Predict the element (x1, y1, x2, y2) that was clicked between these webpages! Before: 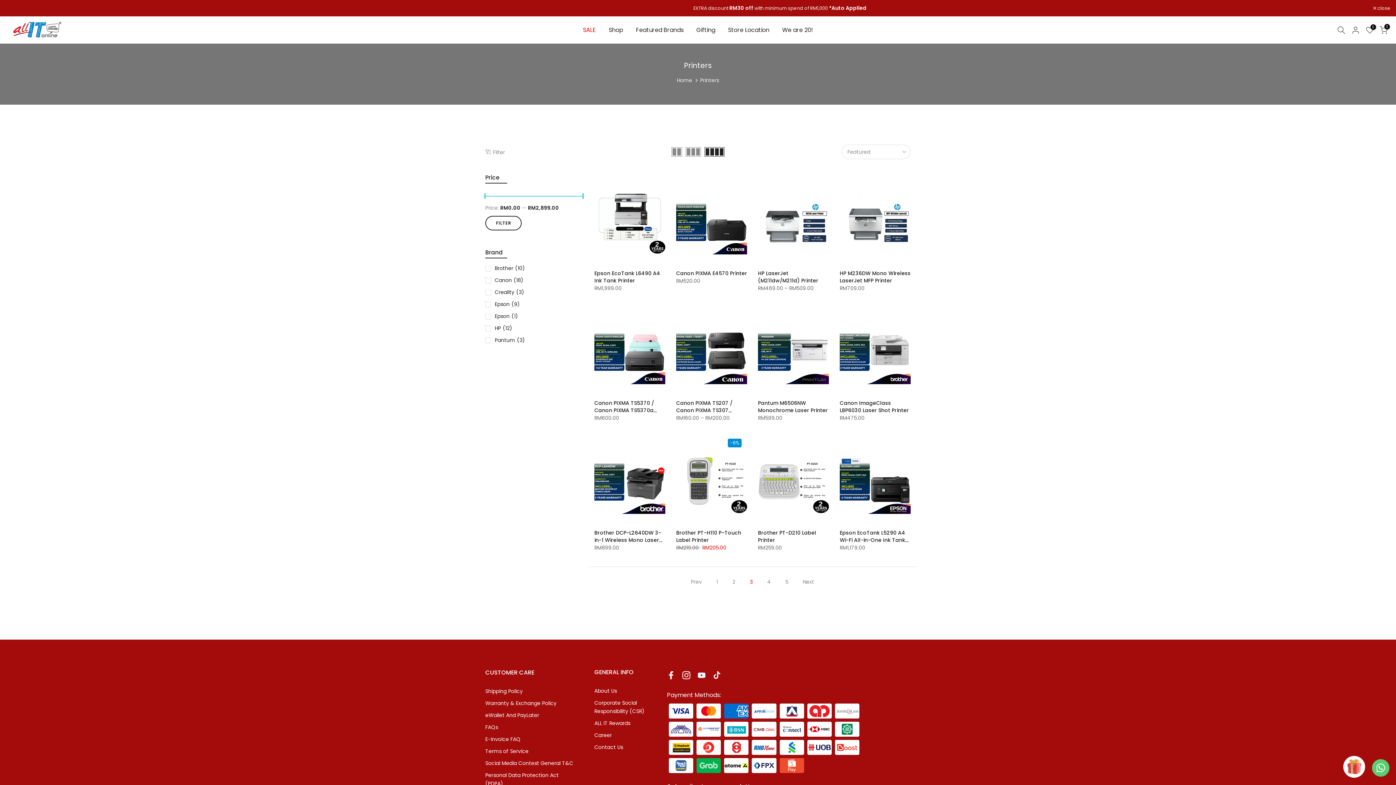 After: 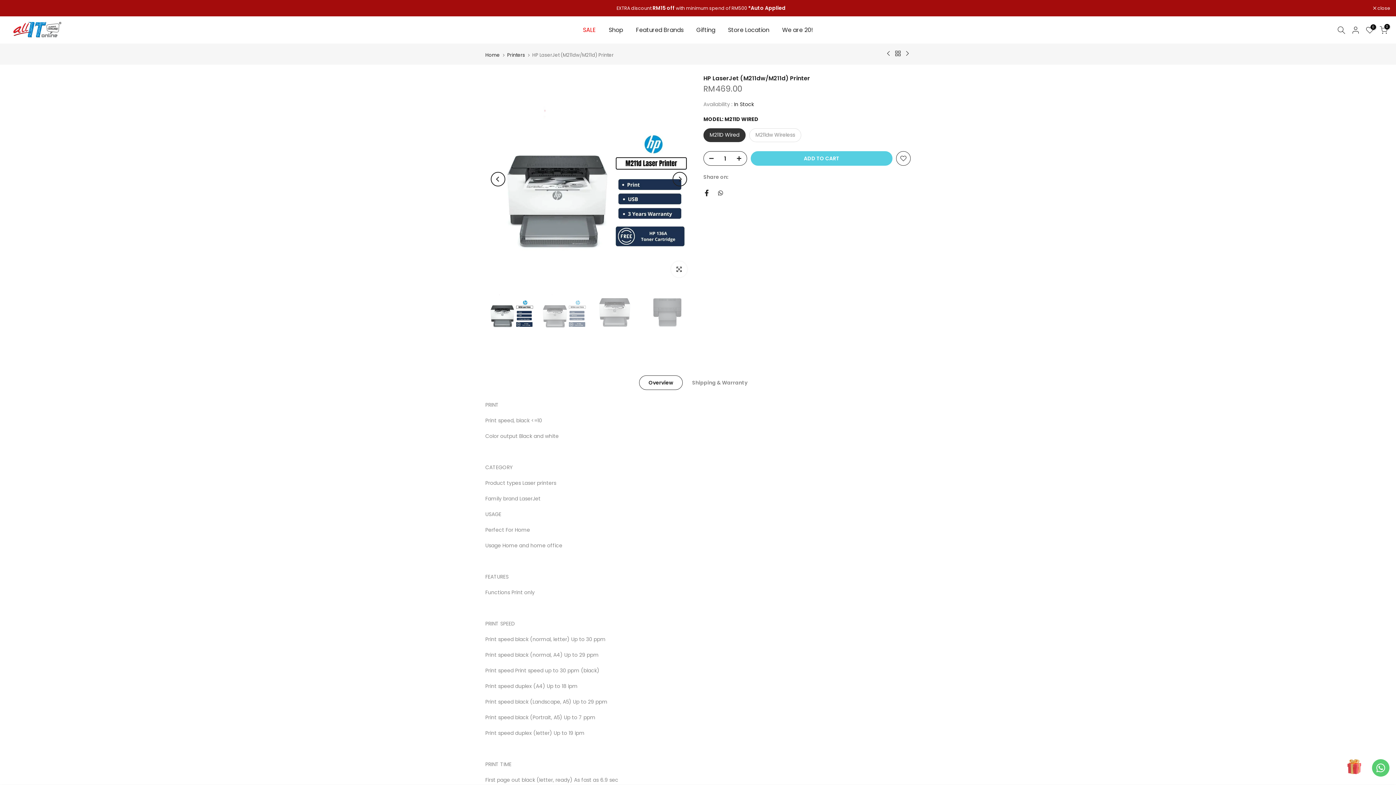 Action: bbox: (758, 269, 818, 284) label: HP LaserJet (M211dw/M211d) Printer